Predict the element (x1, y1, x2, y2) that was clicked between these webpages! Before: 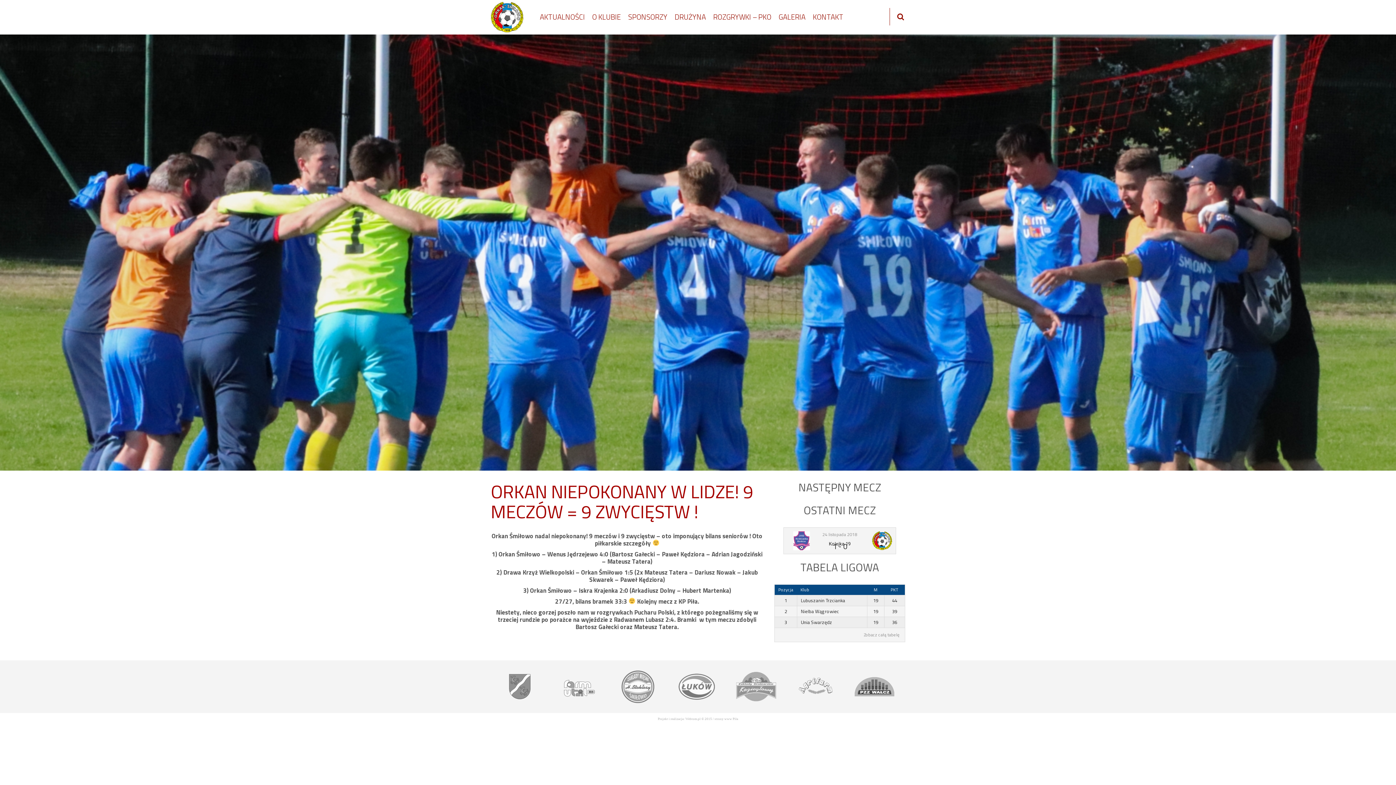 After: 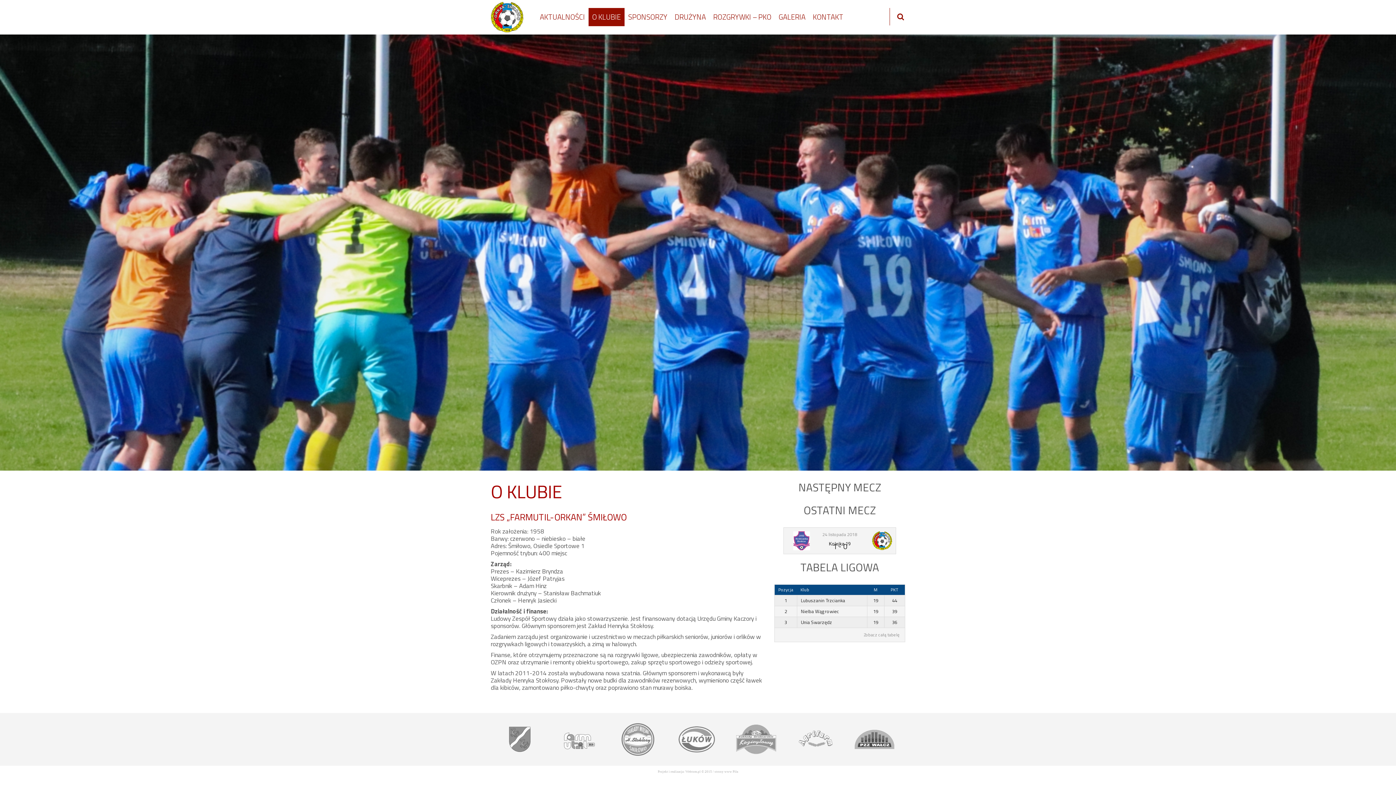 Action: label: O KLUBIE bbox: (588, 8, 624, 26)